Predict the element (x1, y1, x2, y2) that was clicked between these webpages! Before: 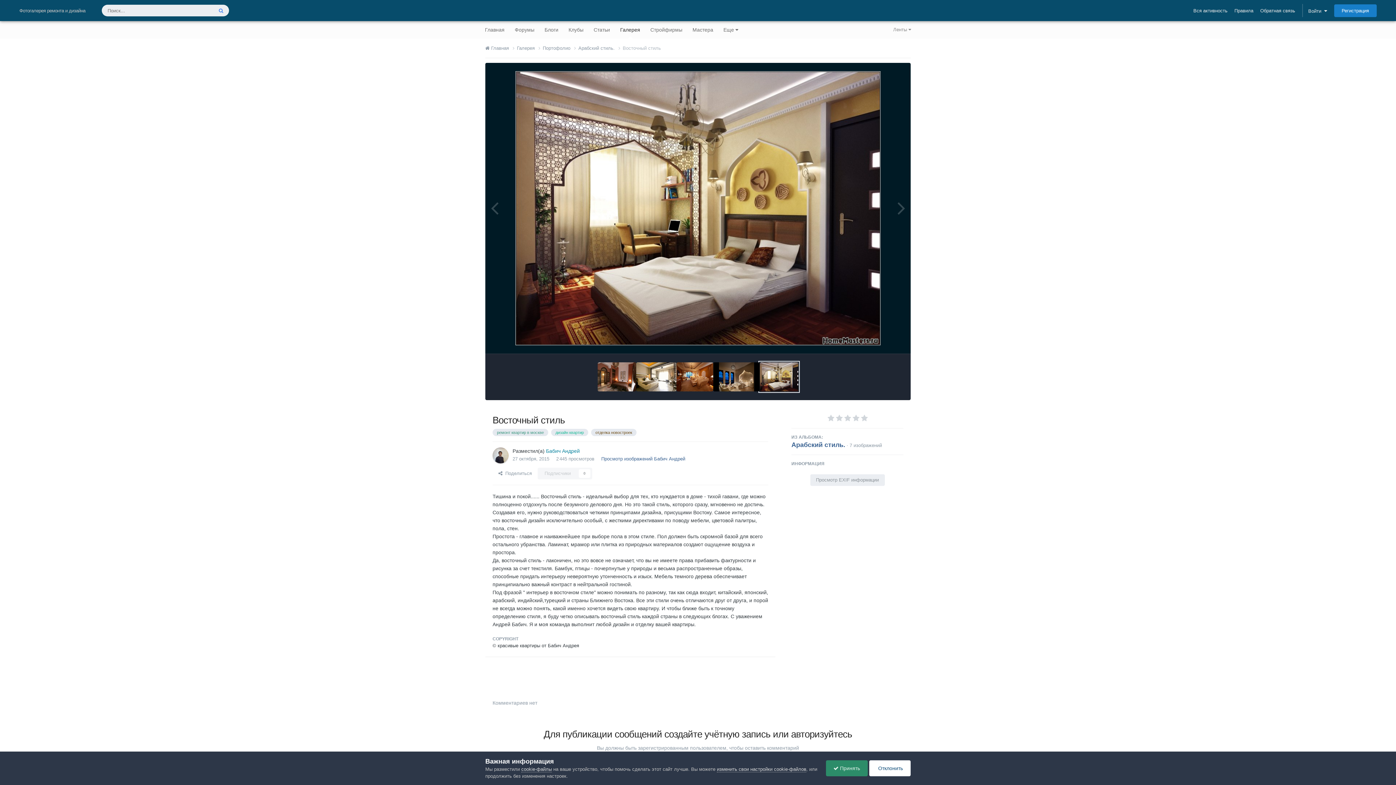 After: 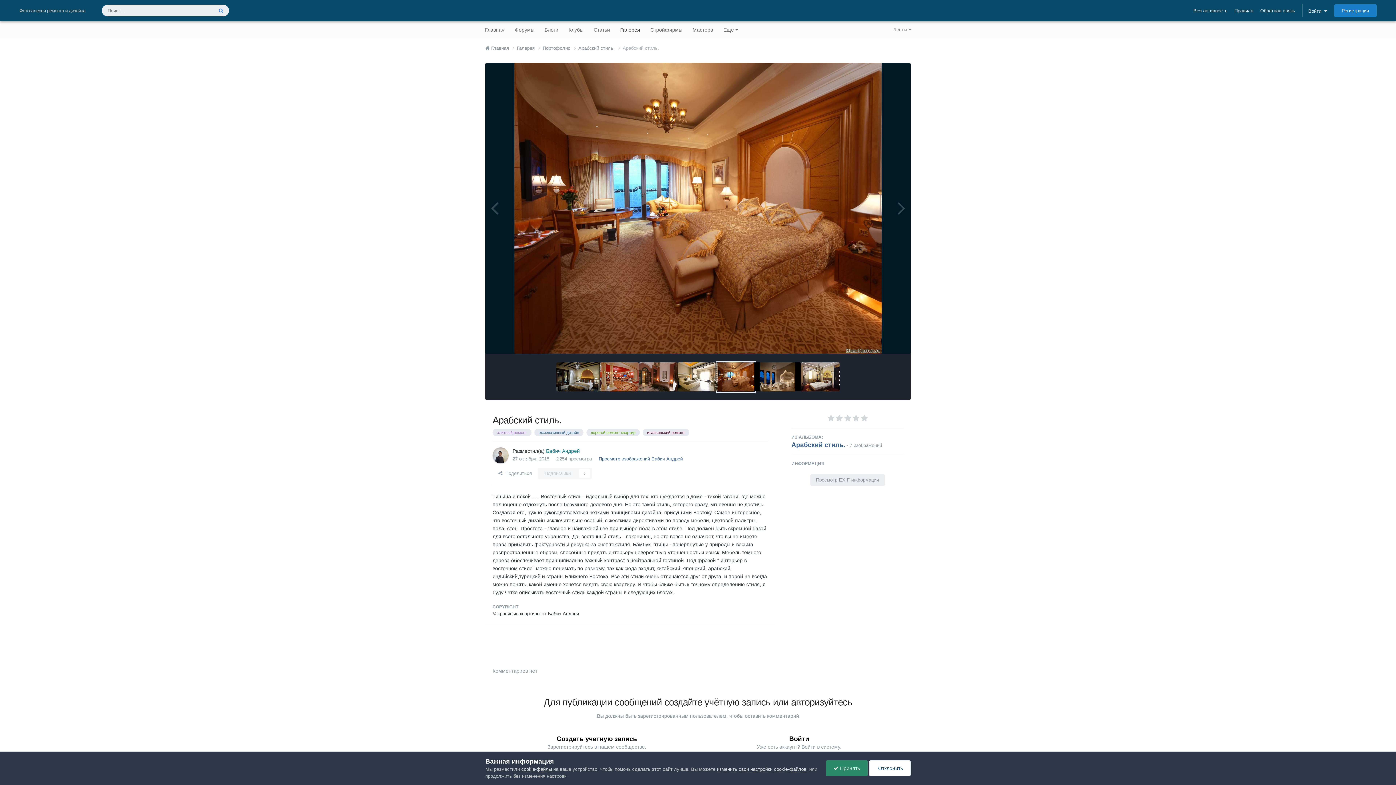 Action: bbox: (676, 362, 713, 391)